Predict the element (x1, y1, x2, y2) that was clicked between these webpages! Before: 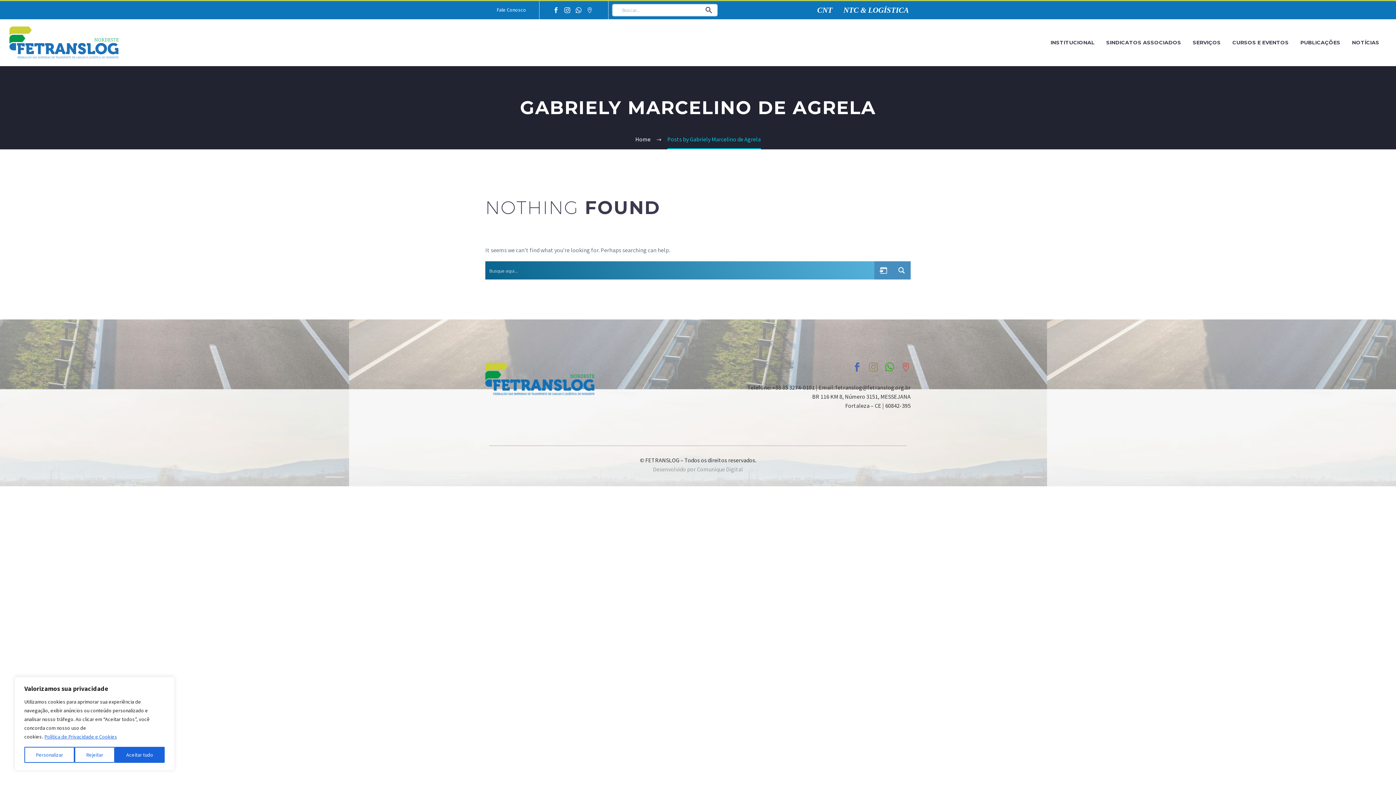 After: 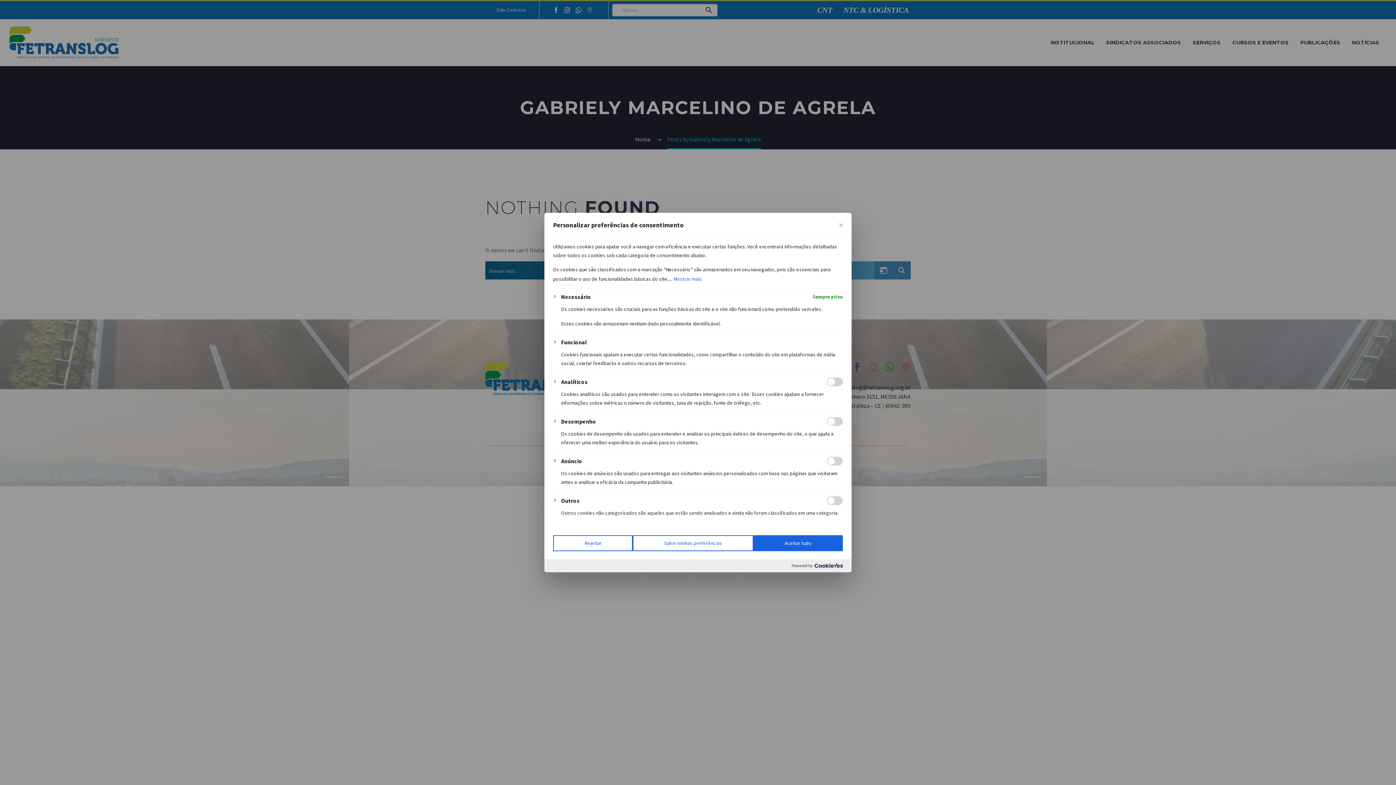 Action: bbox: (24, 747, 74, 763) label: Personalizar